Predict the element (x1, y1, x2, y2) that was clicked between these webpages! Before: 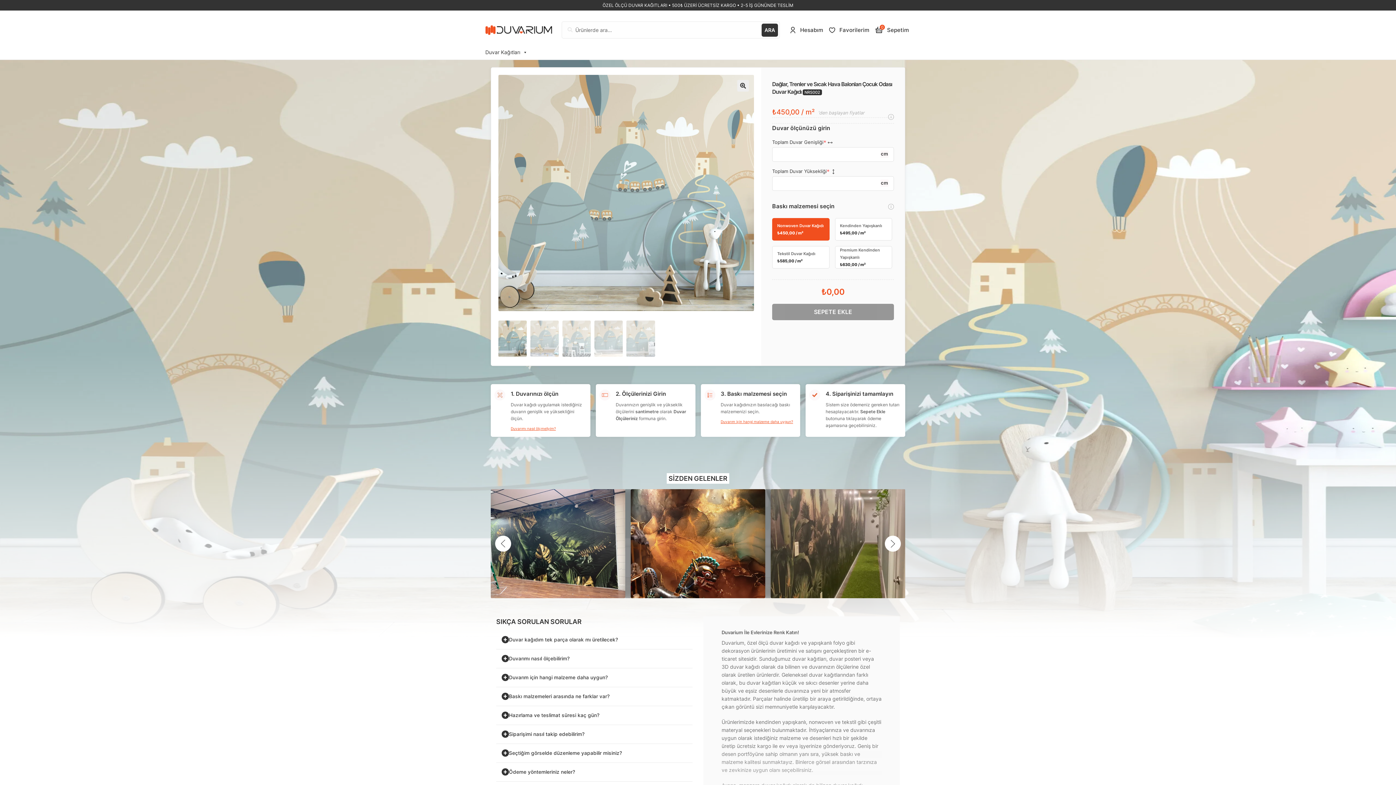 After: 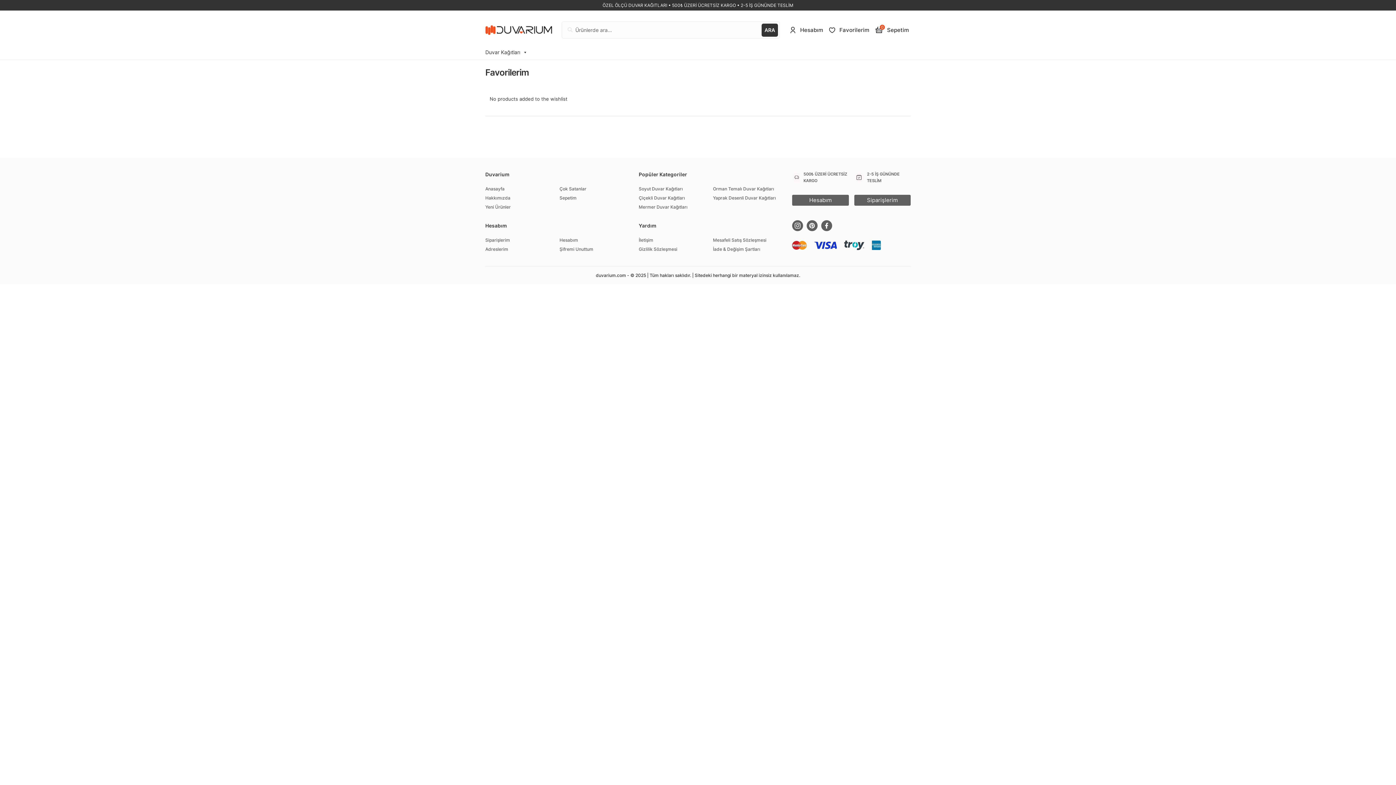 Action: bbox: (828, 25, 869, 34) label: Favorilerim